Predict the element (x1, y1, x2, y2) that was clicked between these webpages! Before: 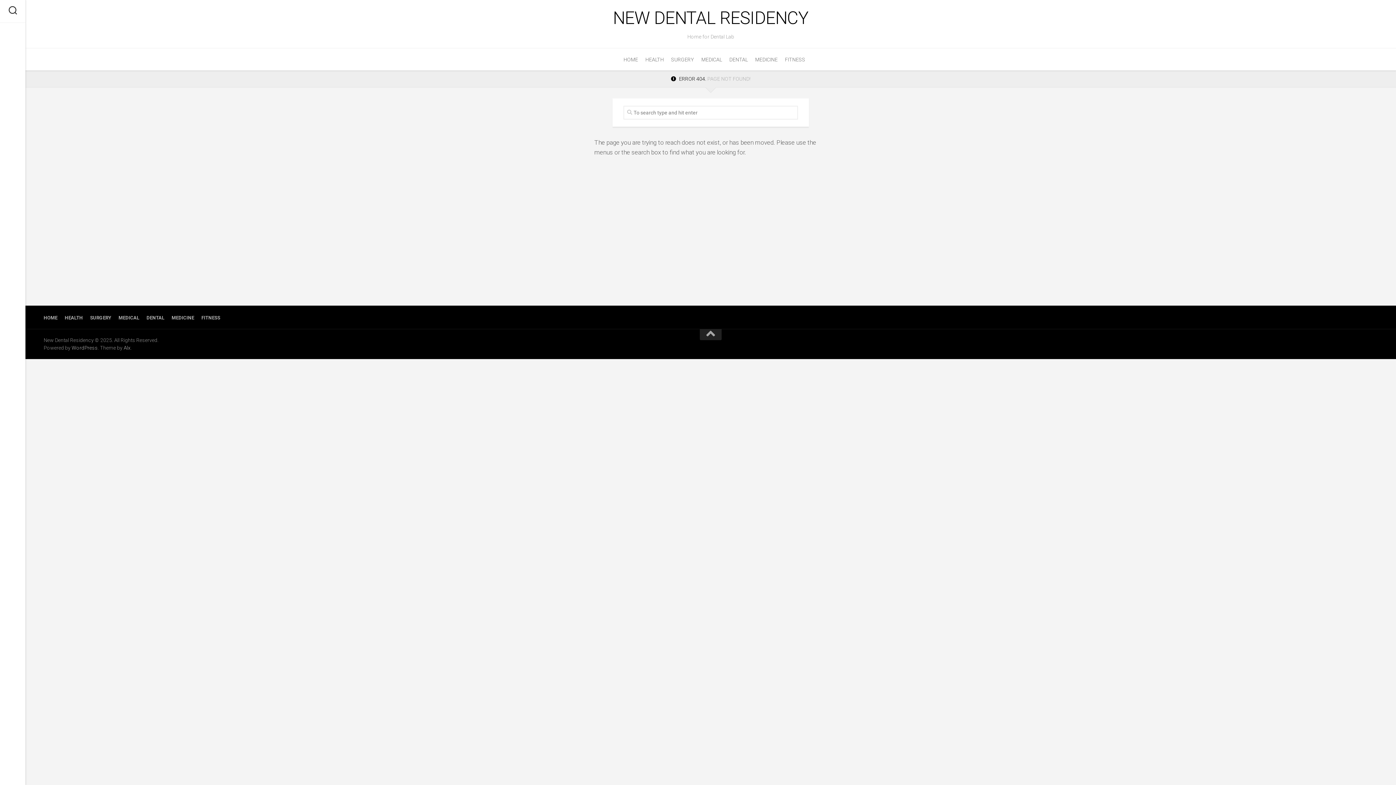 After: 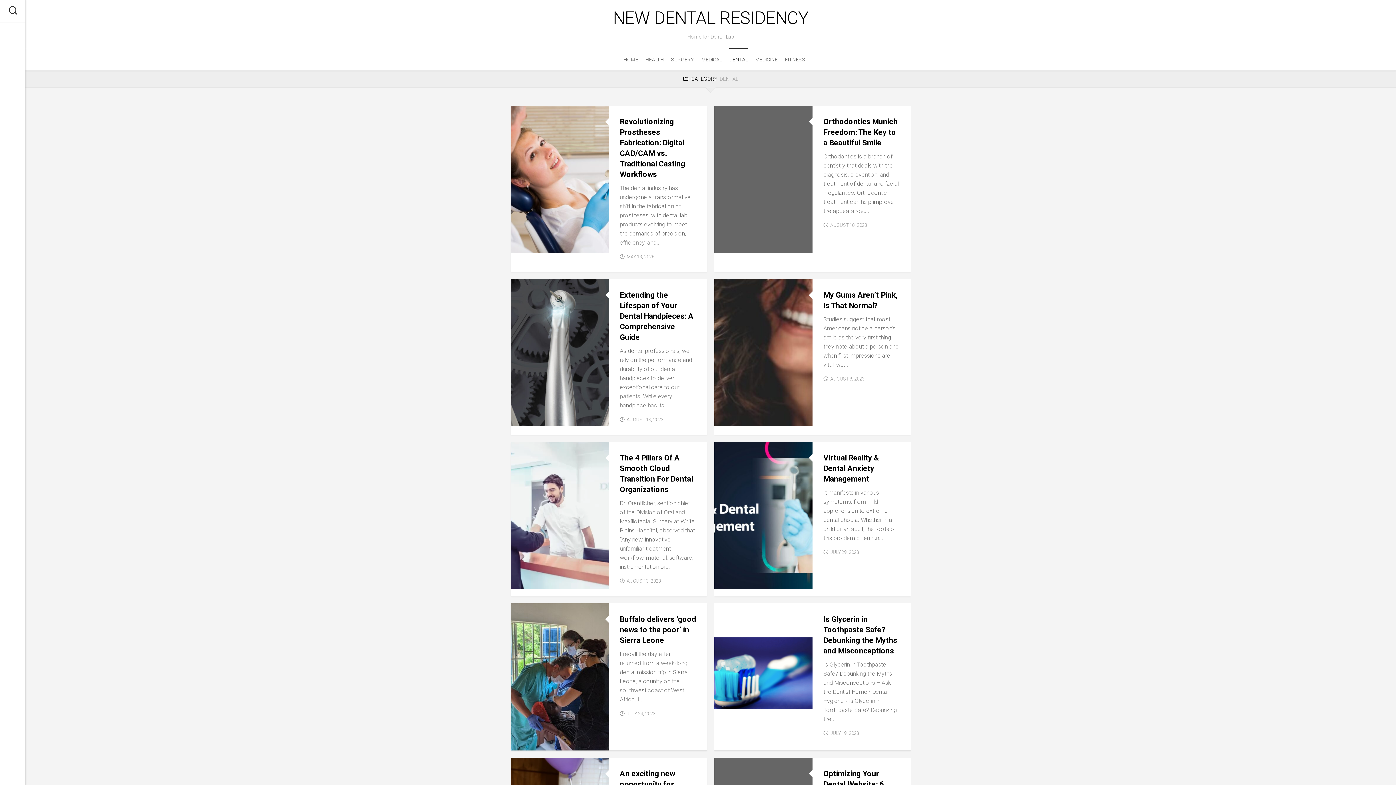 Action: label: DENTAL bbox: (729, 56, 748, 63)